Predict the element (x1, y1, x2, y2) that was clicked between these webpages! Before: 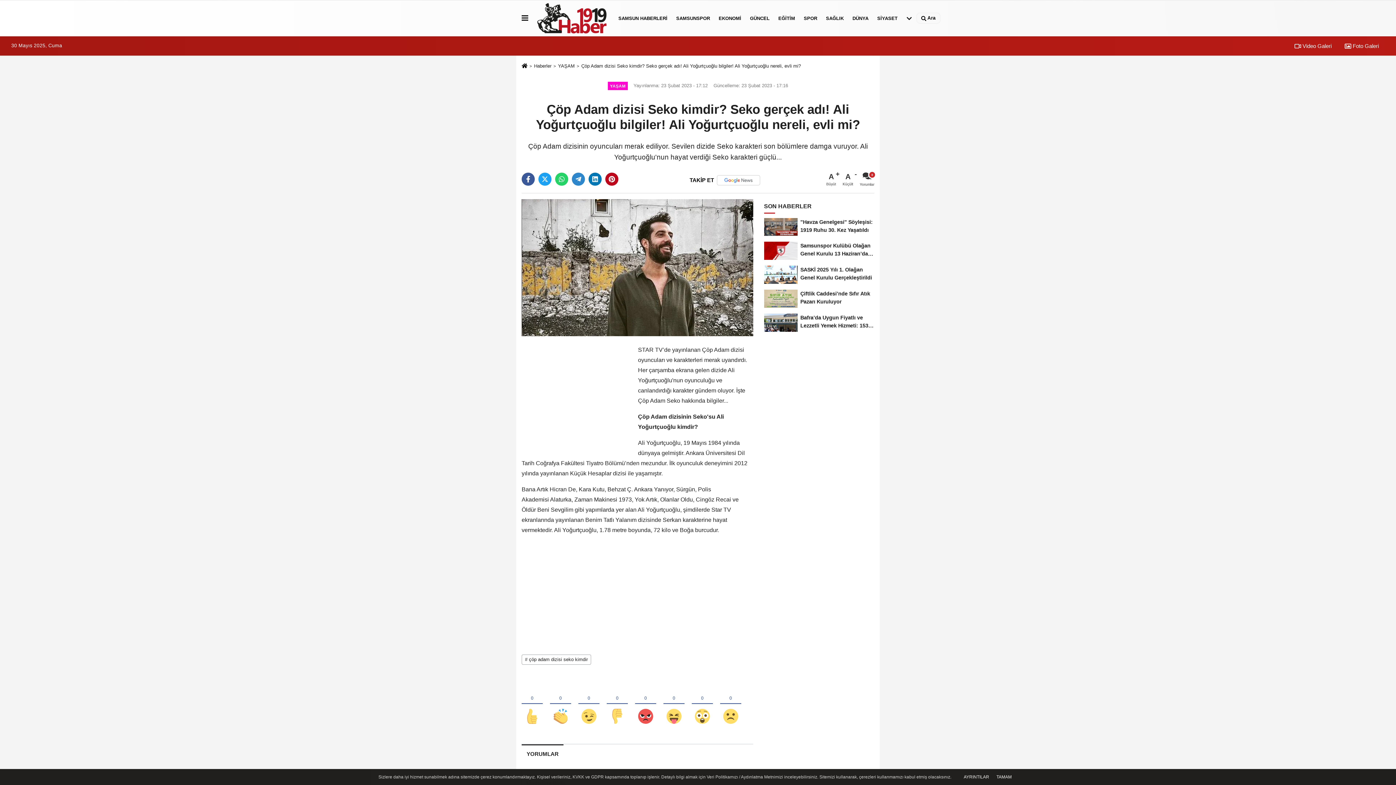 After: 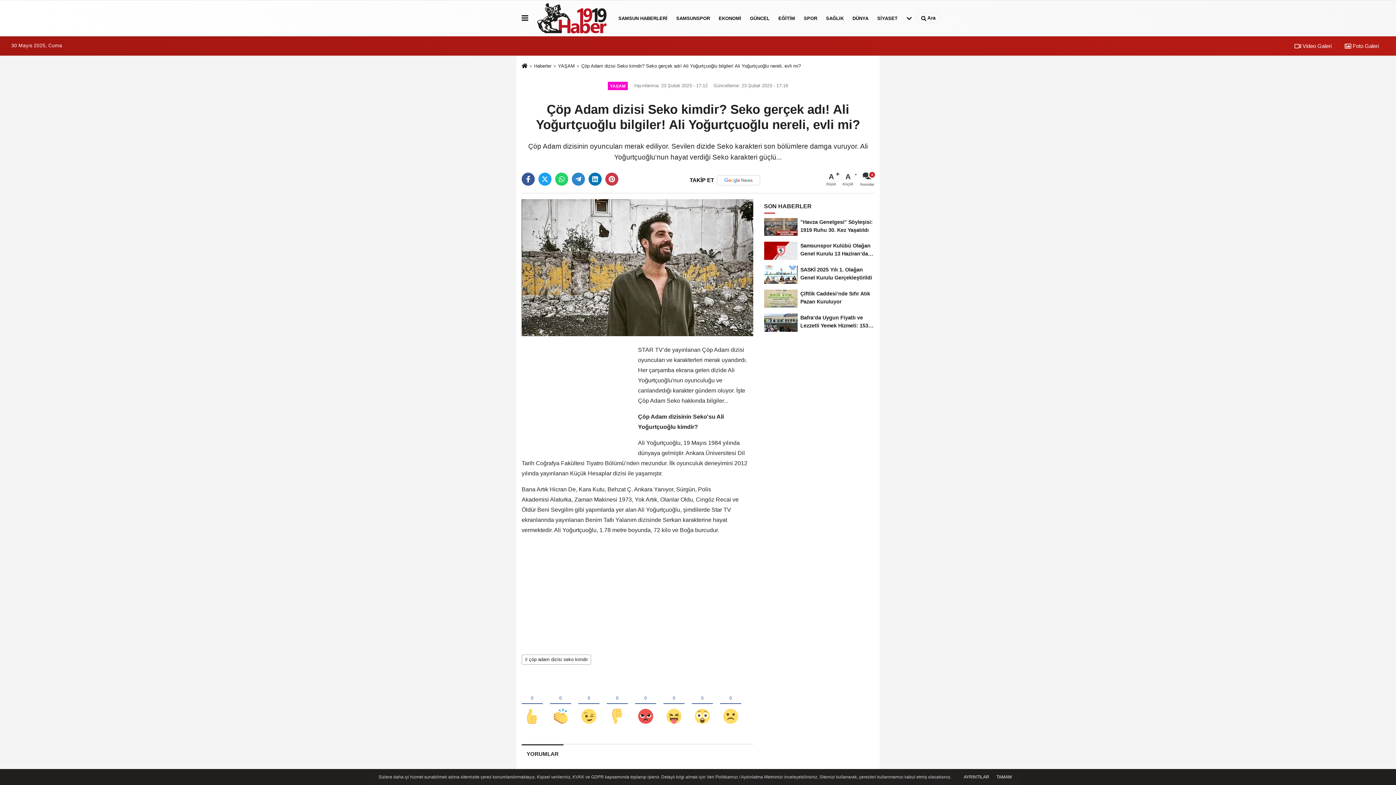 Action: bbox: (605, 172, 618, 185)